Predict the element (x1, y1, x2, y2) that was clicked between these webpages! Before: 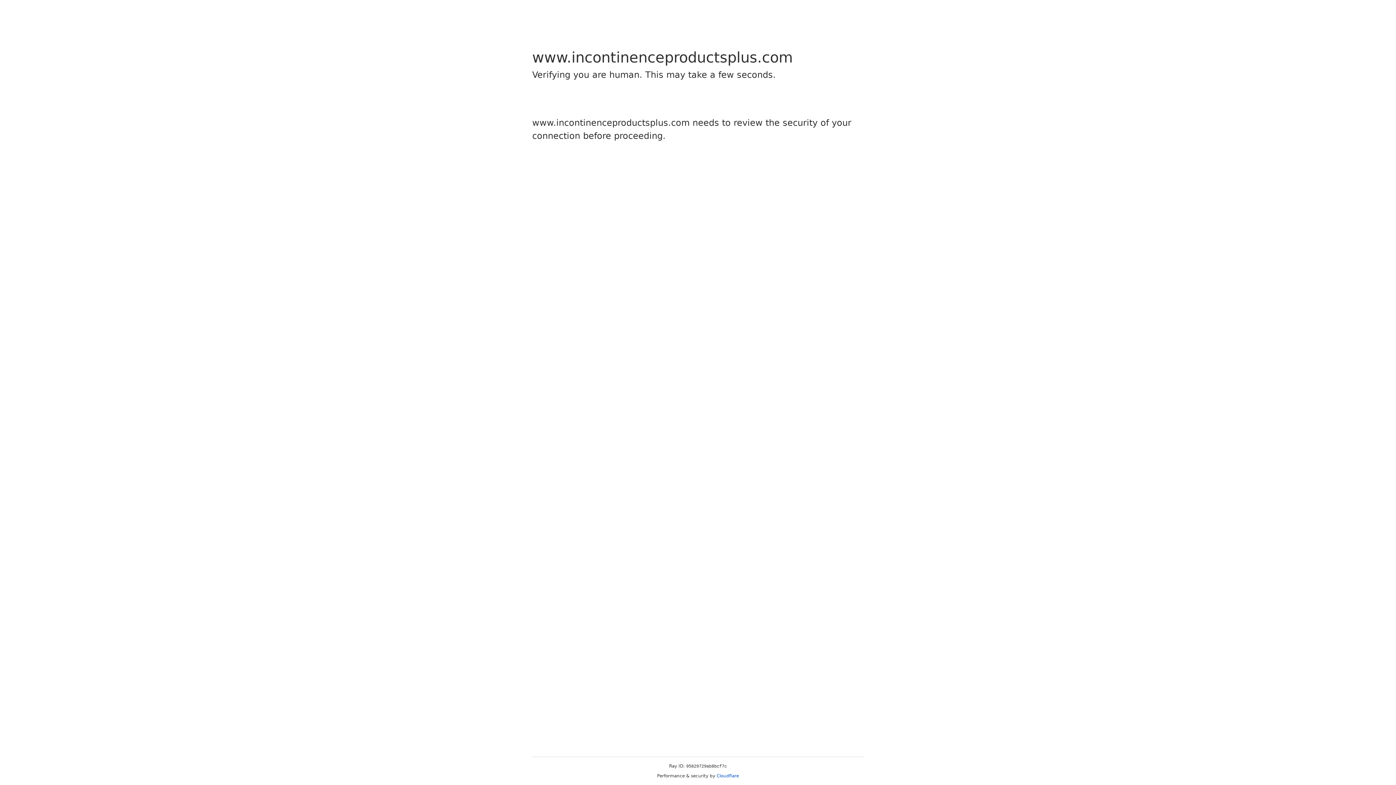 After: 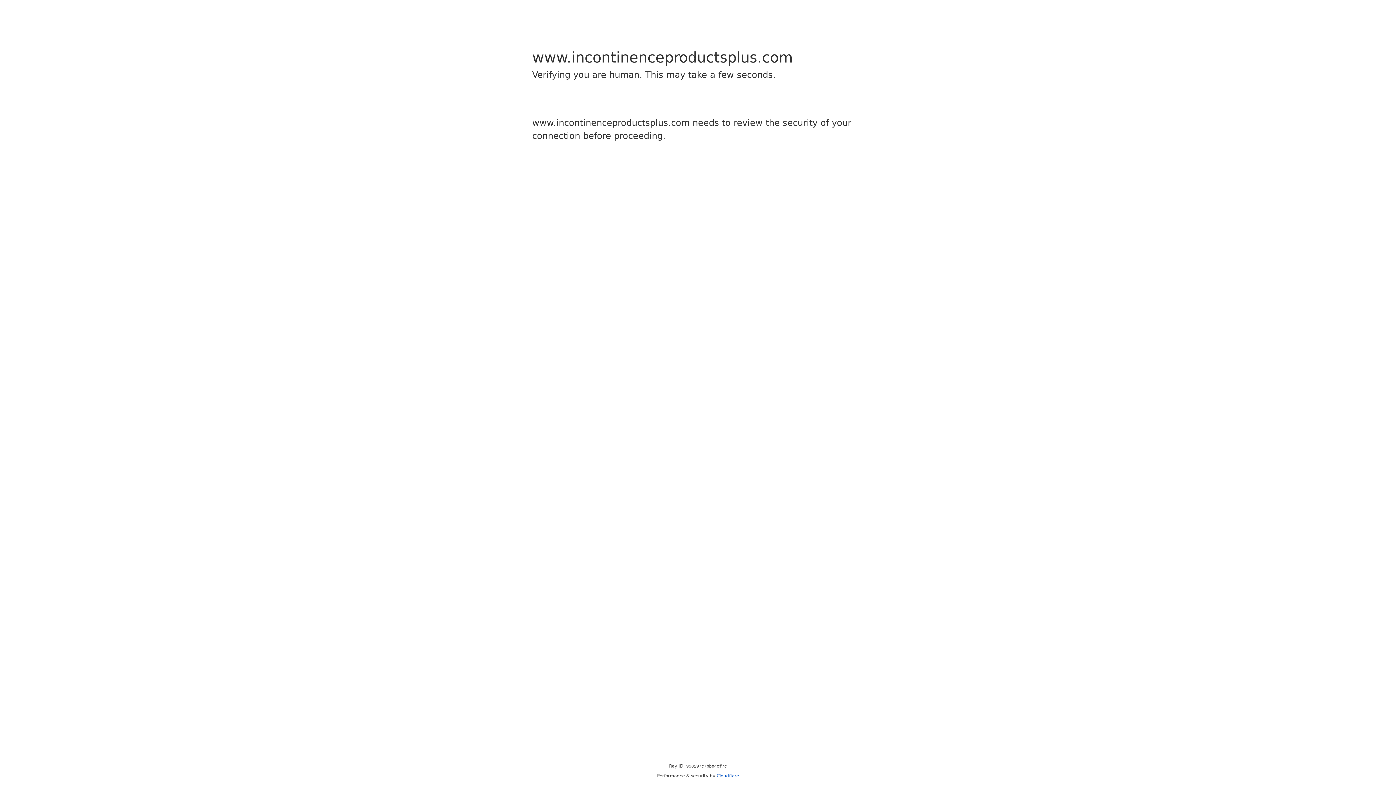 Action: bbox: (716, 773, 739, 778) label: Cloudflare